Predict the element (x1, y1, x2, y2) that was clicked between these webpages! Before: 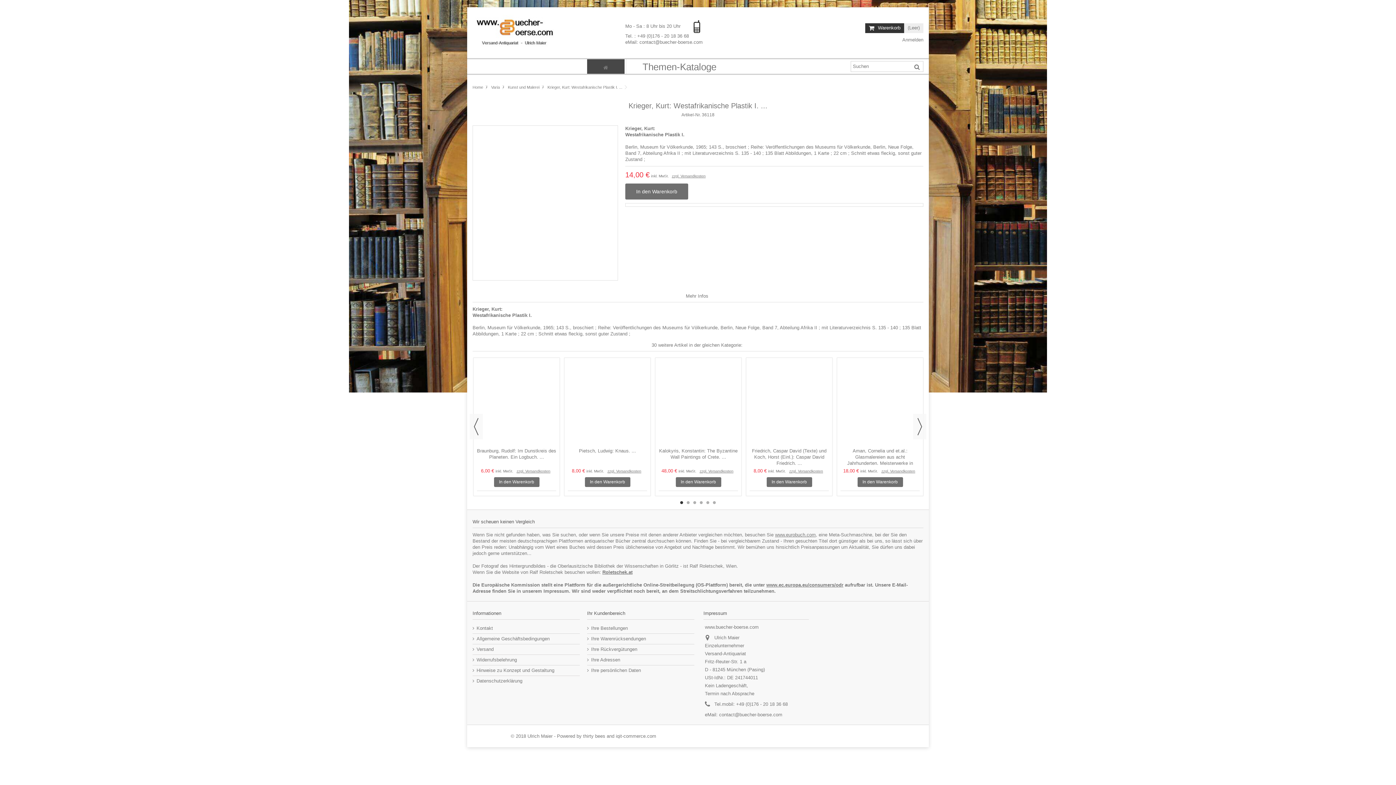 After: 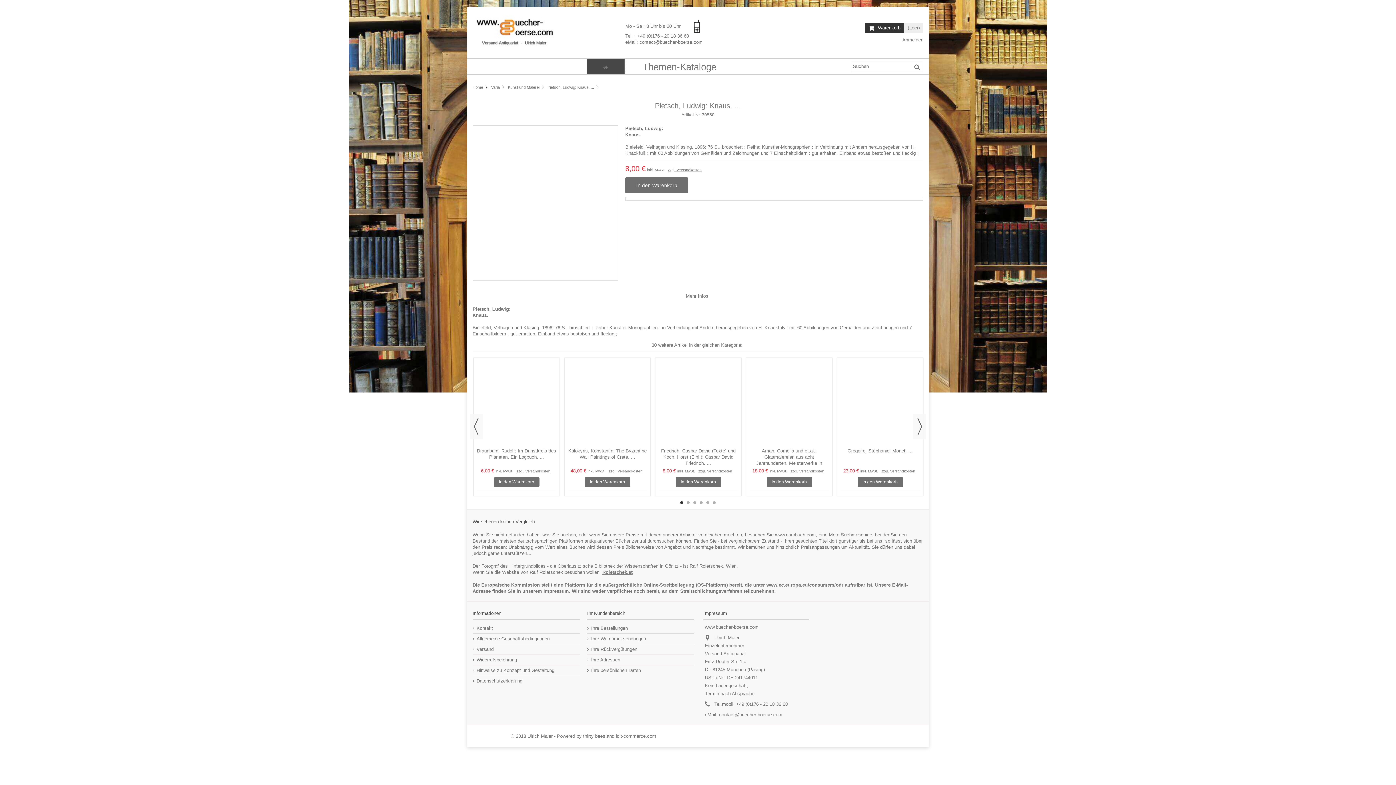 Action: bbox: (568, 361, 647, 446)